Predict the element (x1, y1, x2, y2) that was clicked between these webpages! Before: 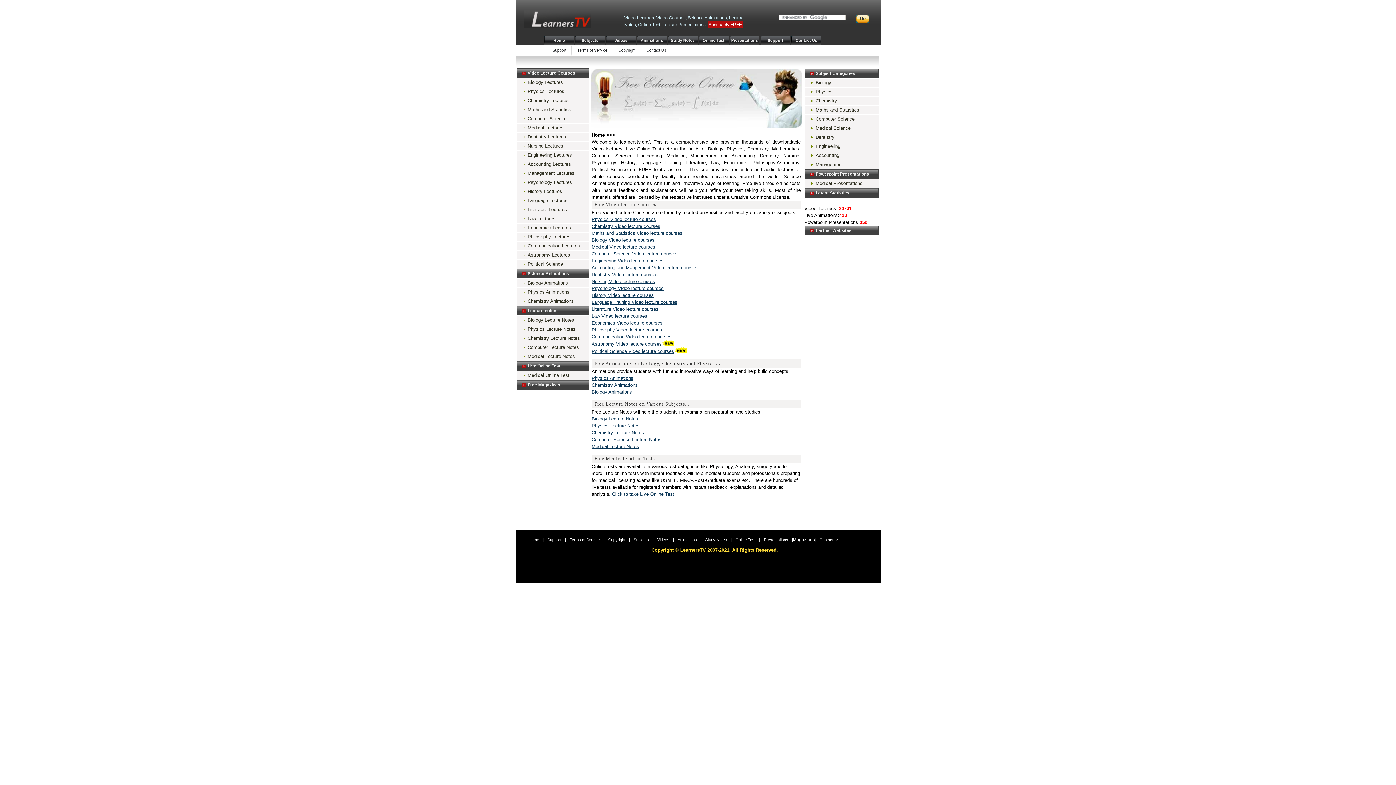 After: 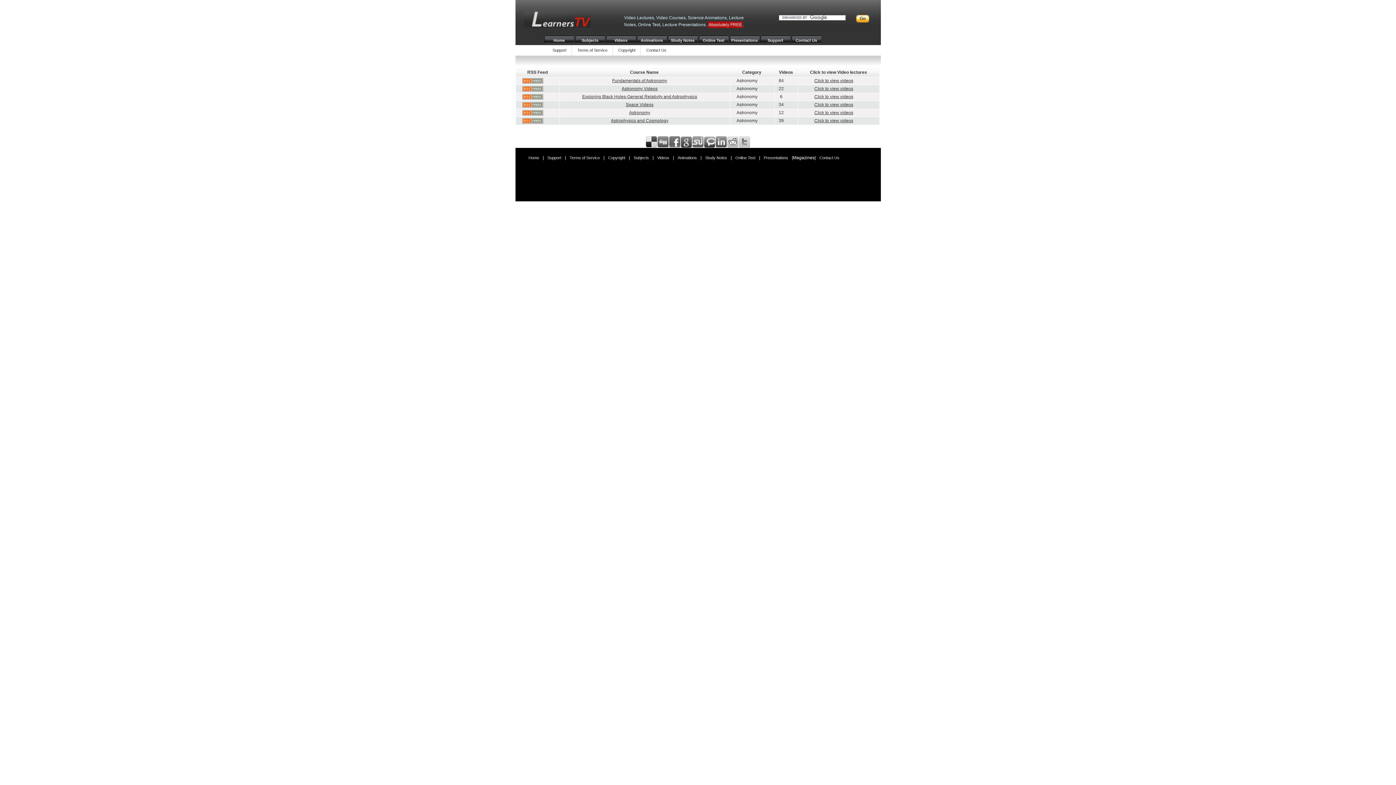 Action: label: Astronomy Video lecture courses bbox: (591, 341, 662, 346)